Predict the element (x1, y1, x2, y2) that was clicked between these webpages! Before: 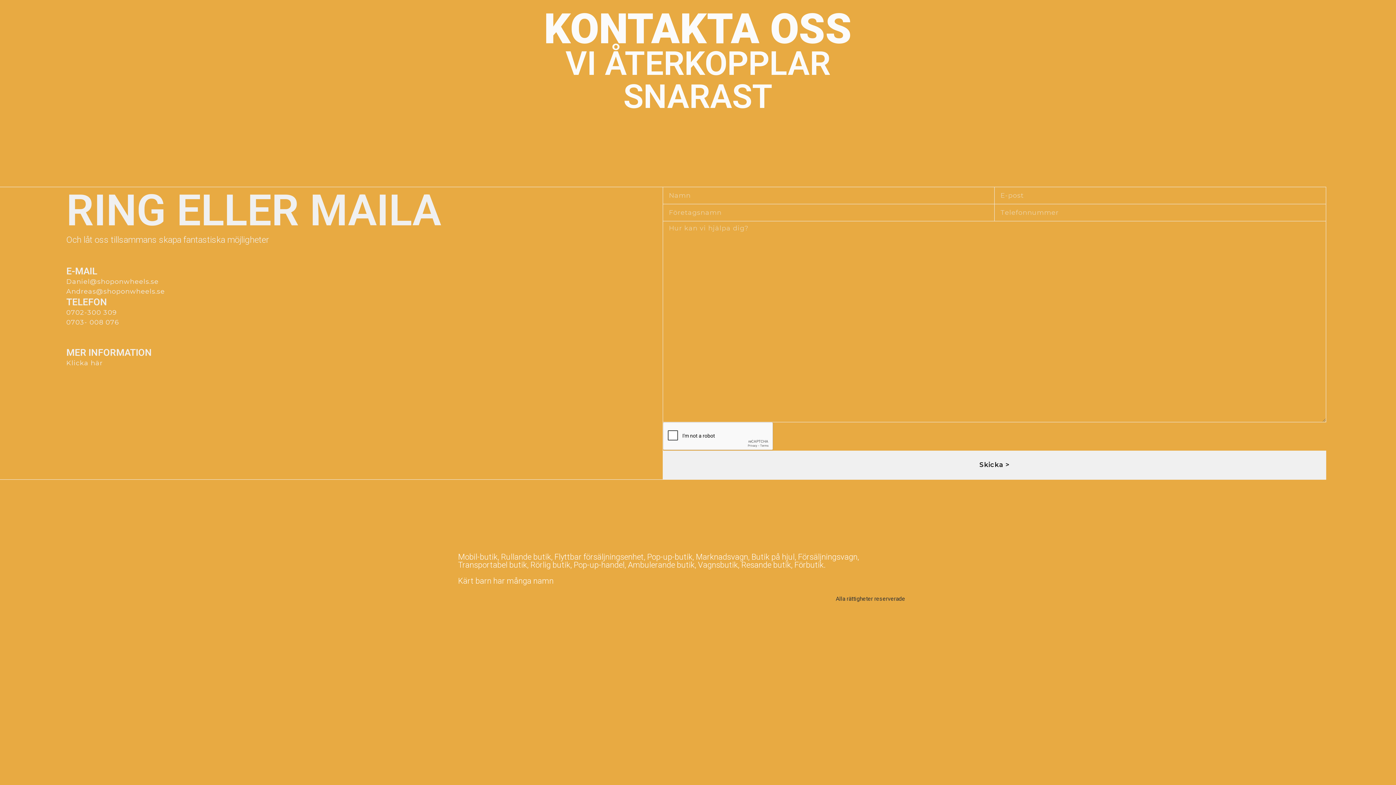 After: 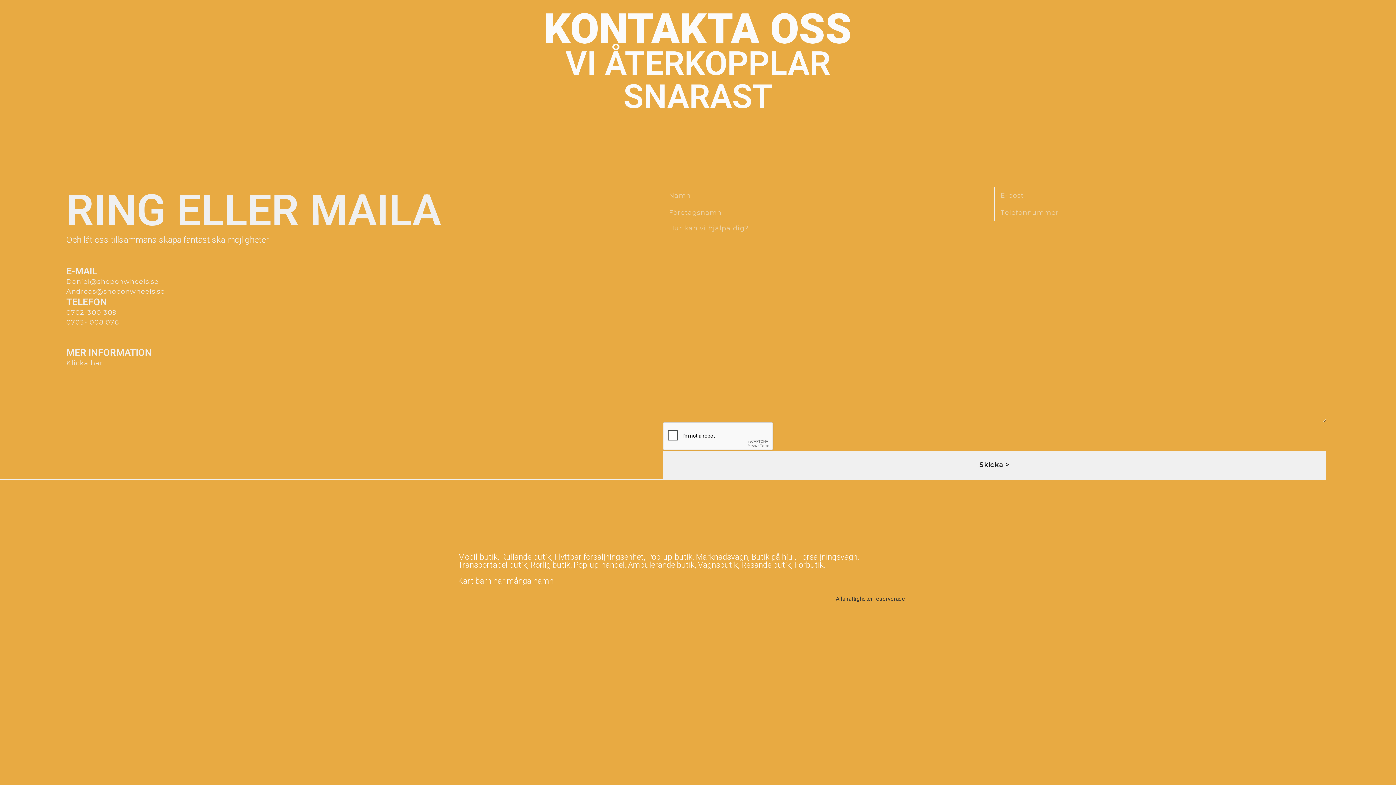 Action: bbox: (66, 358, 463, 368) label: Klicka här